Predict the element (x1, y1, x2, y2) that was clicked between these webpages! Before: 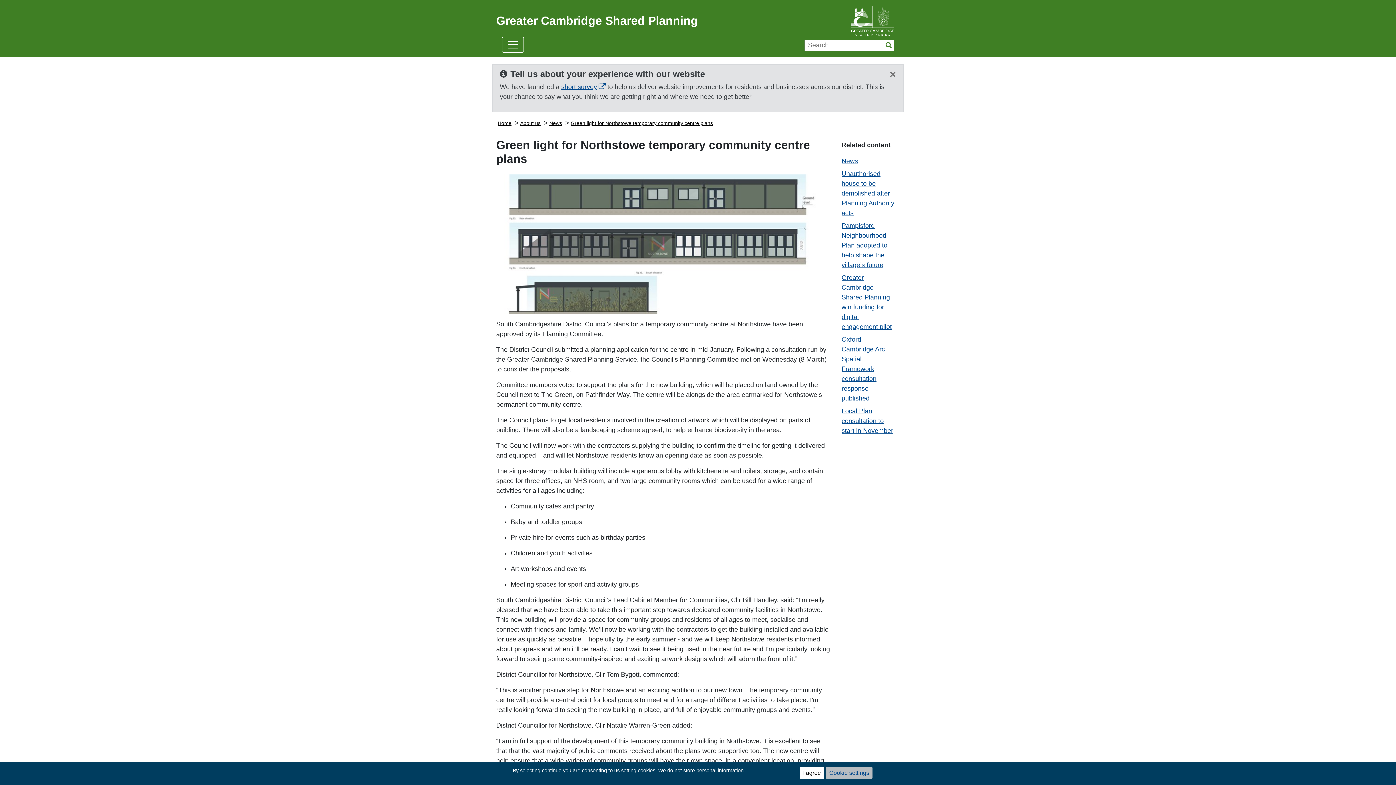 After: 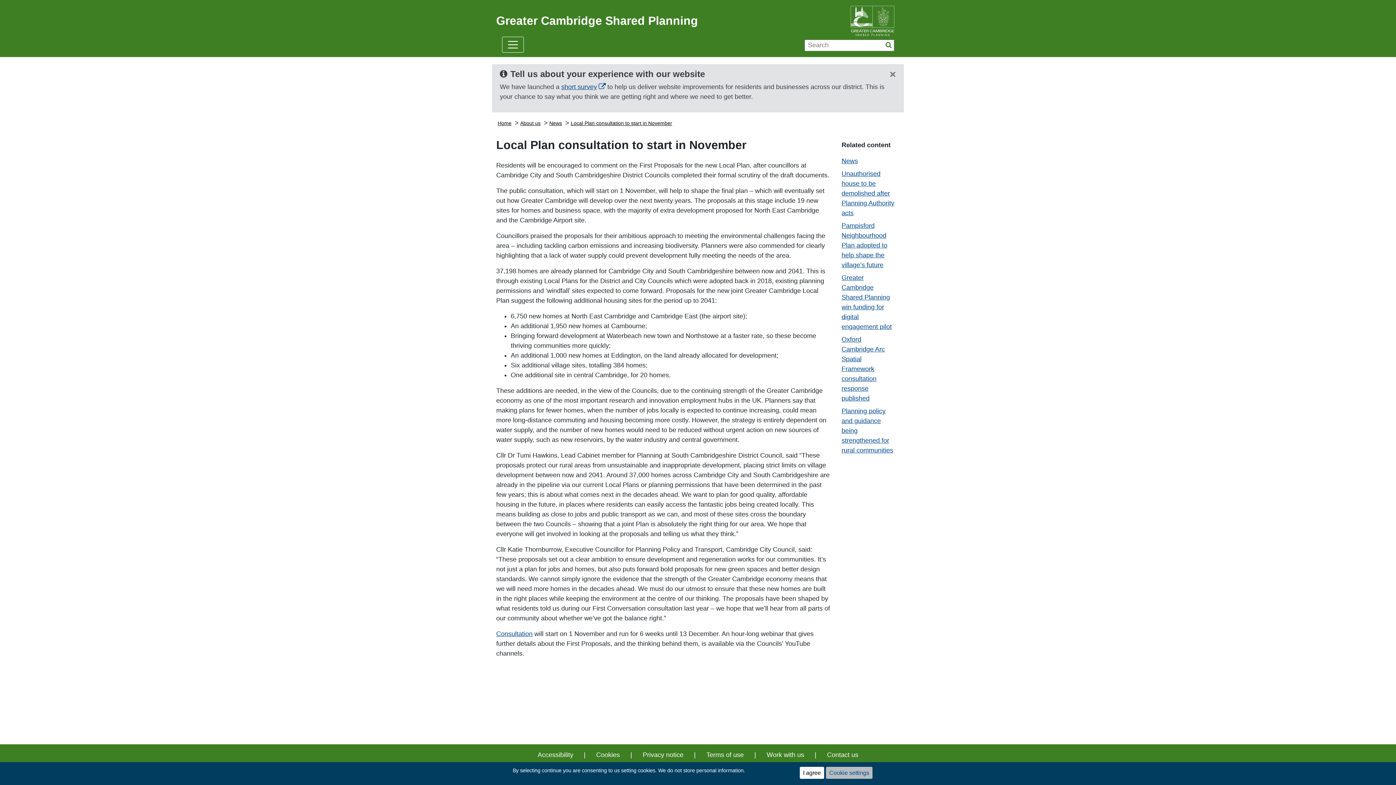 Action: label: Local Plan consultation to start in November bbox: (841, 407, 893, 434)